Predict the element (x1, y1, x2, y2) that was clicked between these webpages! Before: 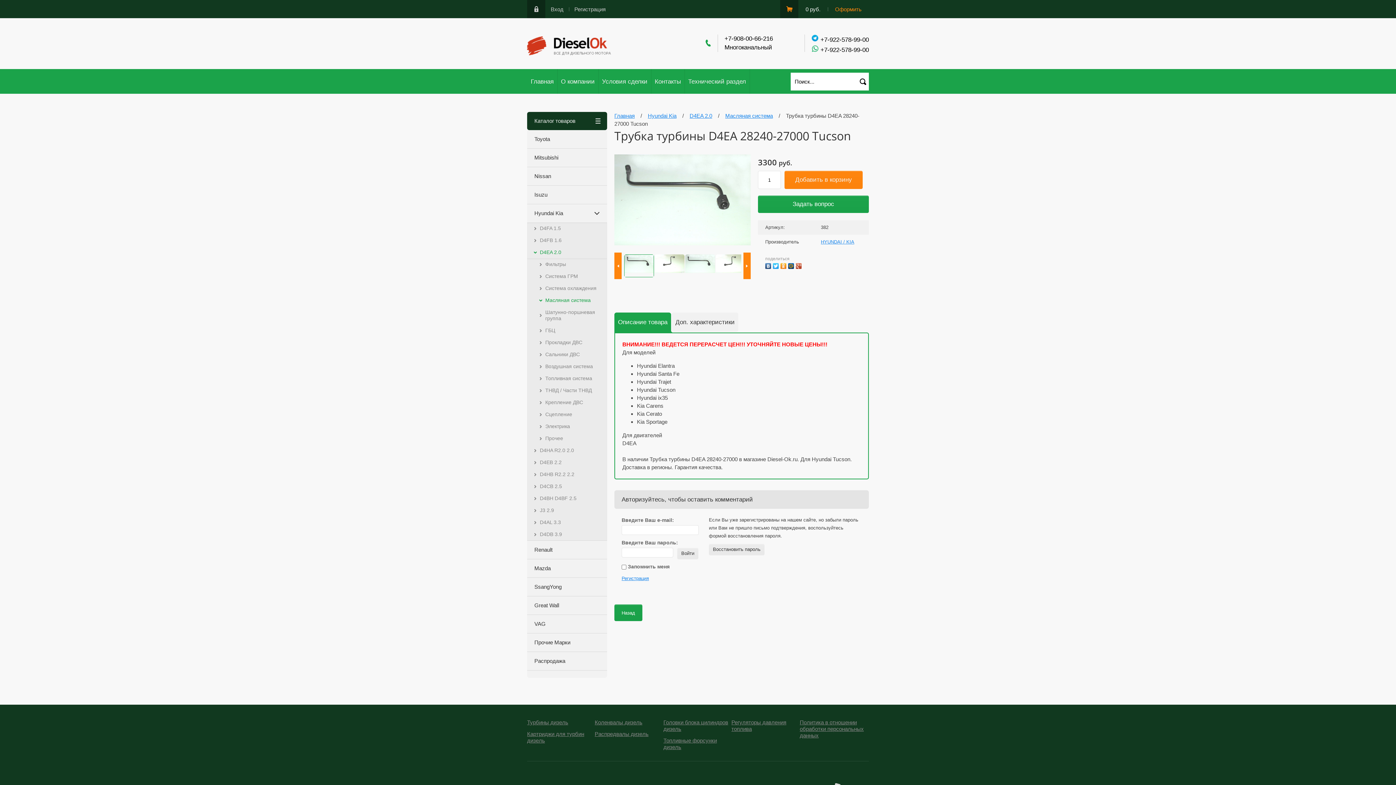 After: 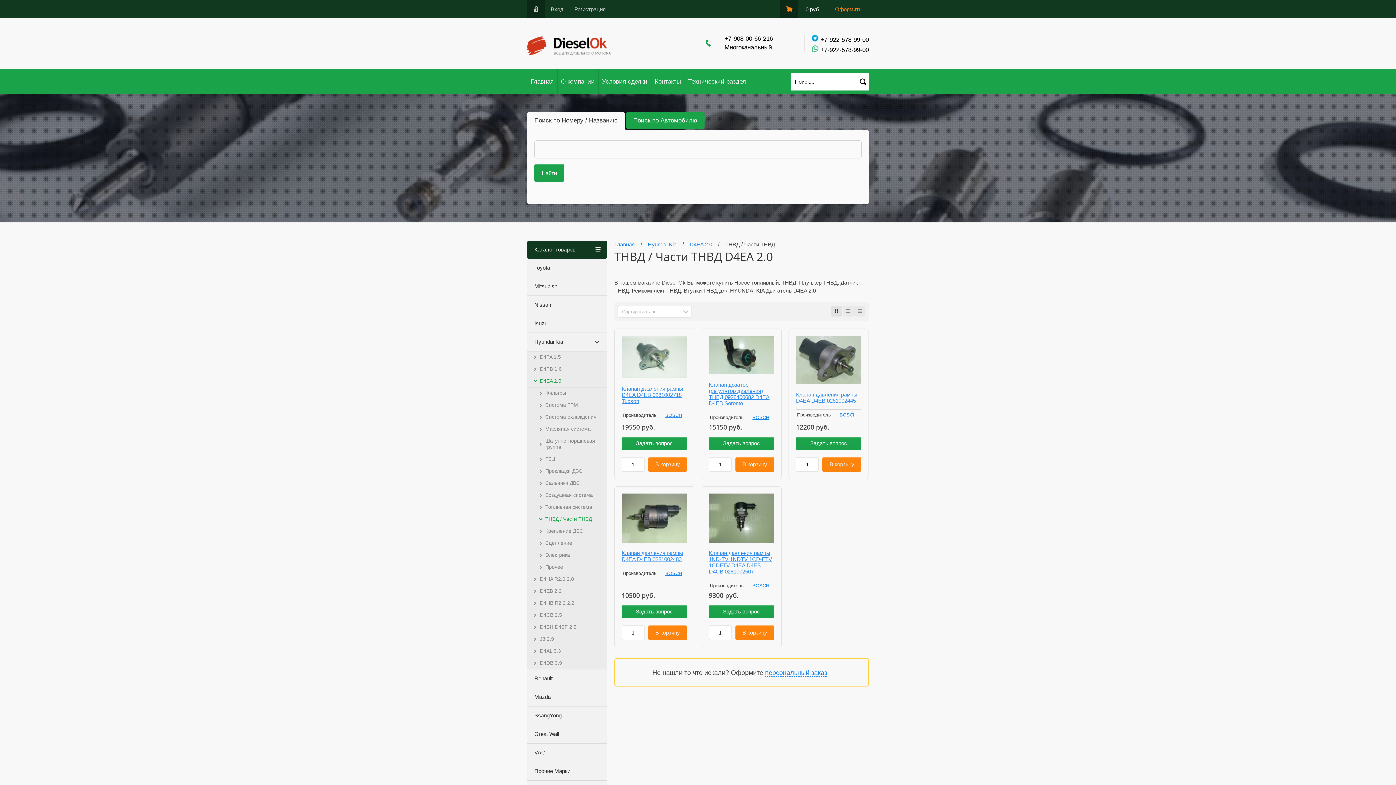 Action: bbox: (532, 384, 607, 396) label: ТНВД / Части ТНВД